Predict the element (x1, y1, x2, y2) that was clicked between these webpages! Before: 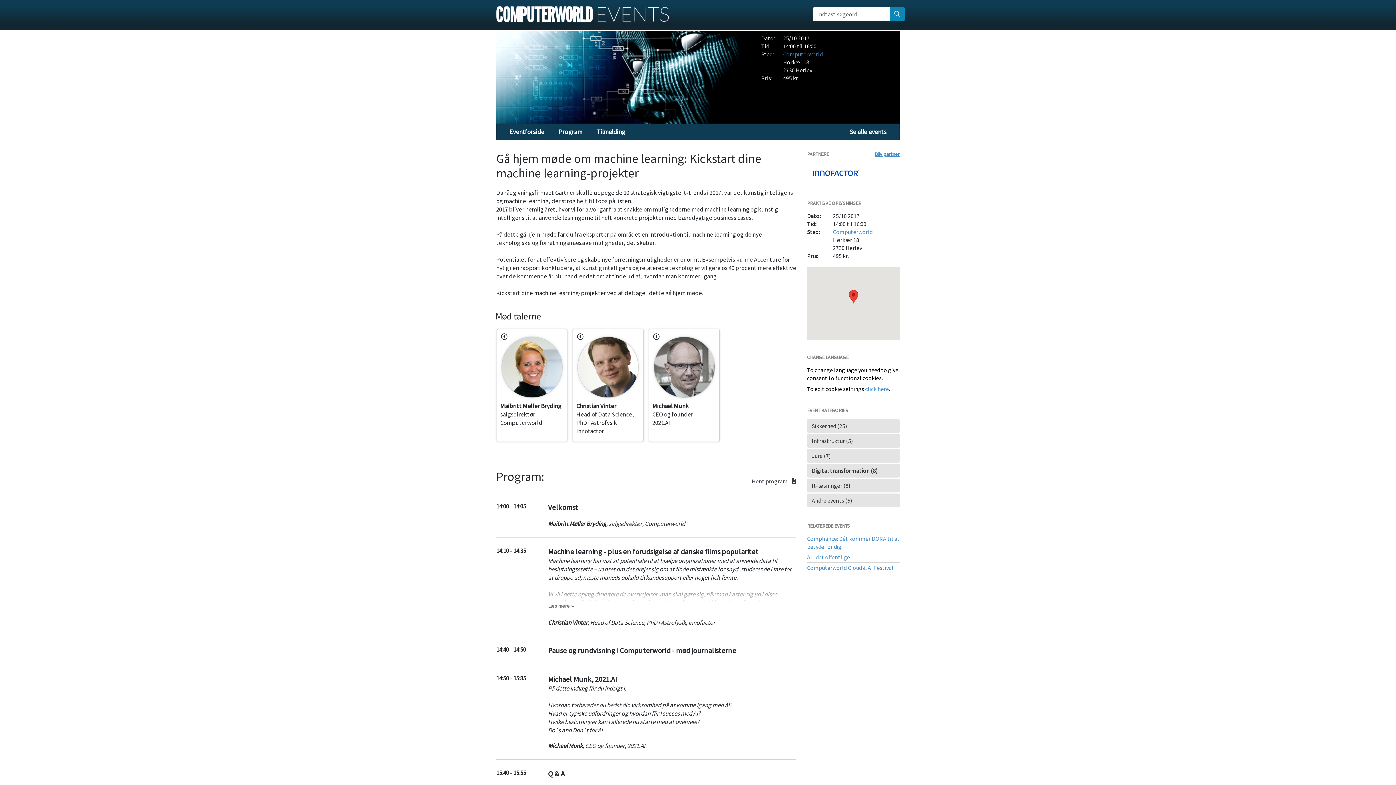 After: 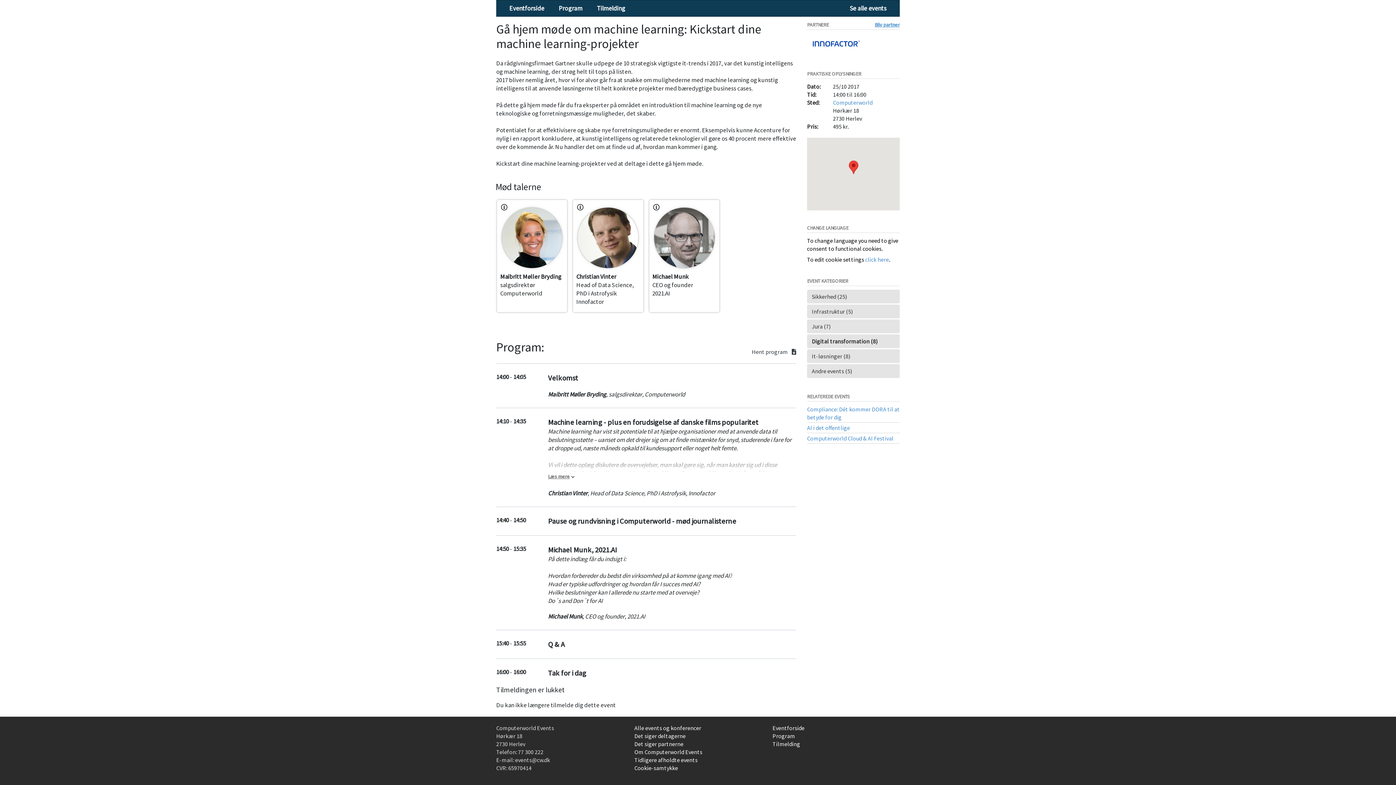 Action: bbox: (551, 124, 589, 140) label: Program